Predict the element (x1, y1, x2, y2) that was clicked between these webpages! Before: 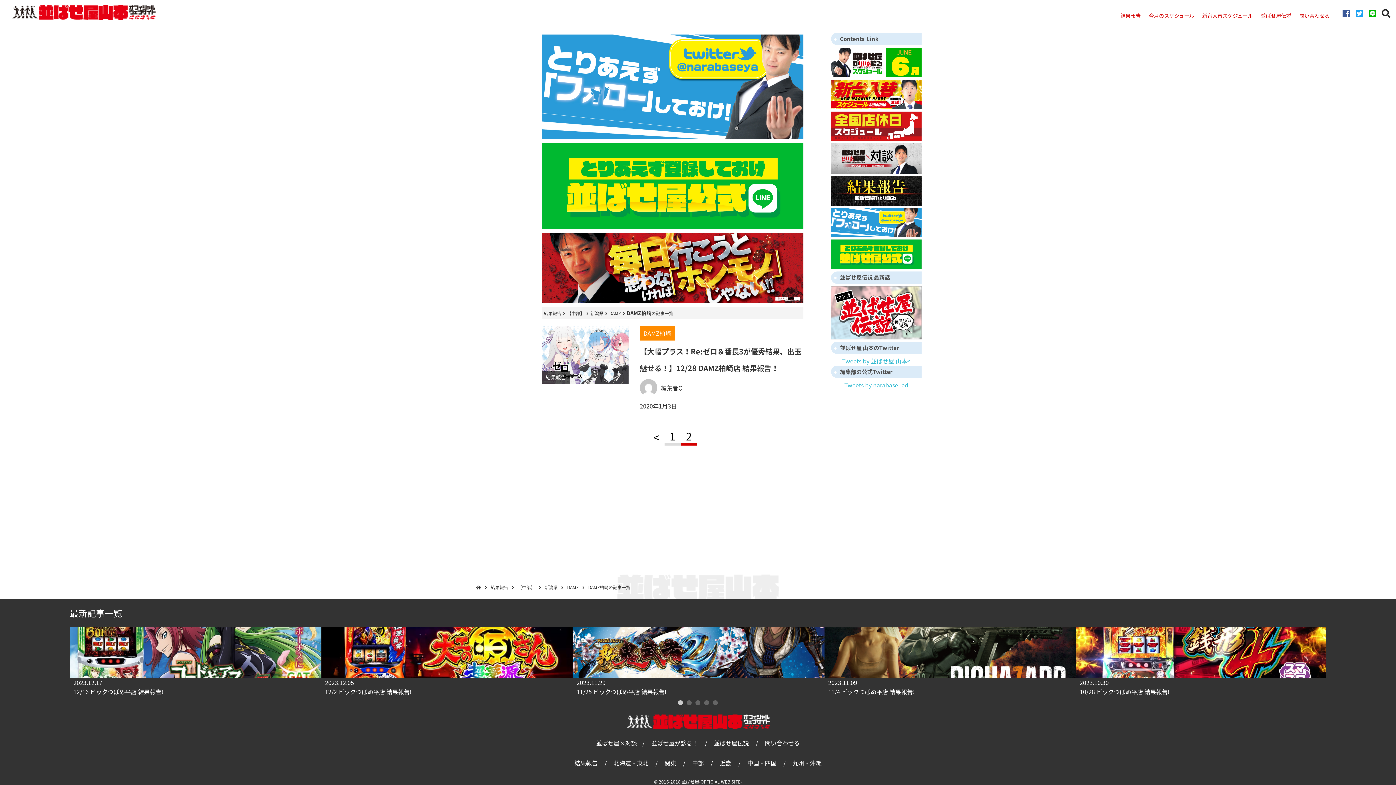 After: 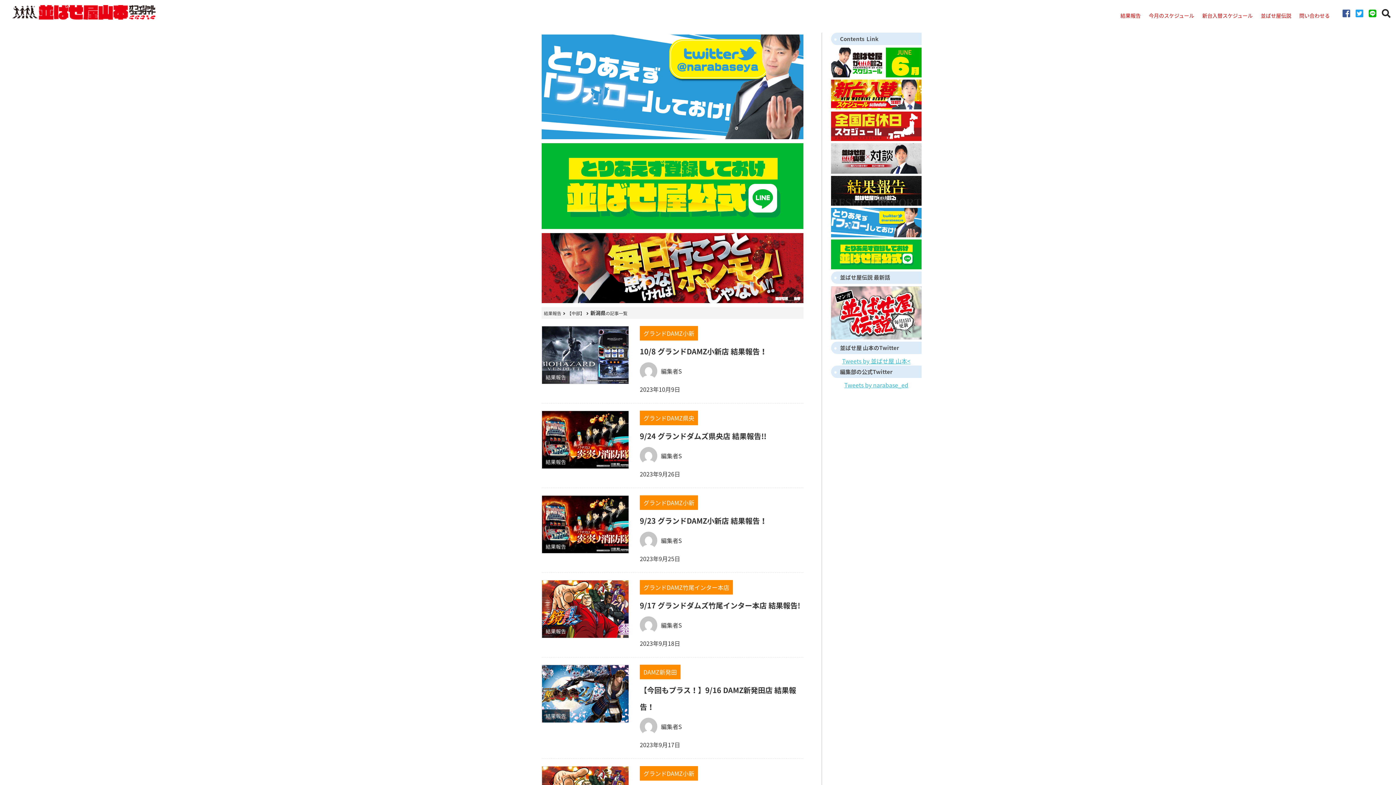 Action: bbox: (590, 310, 603, 316) label: 新潟県